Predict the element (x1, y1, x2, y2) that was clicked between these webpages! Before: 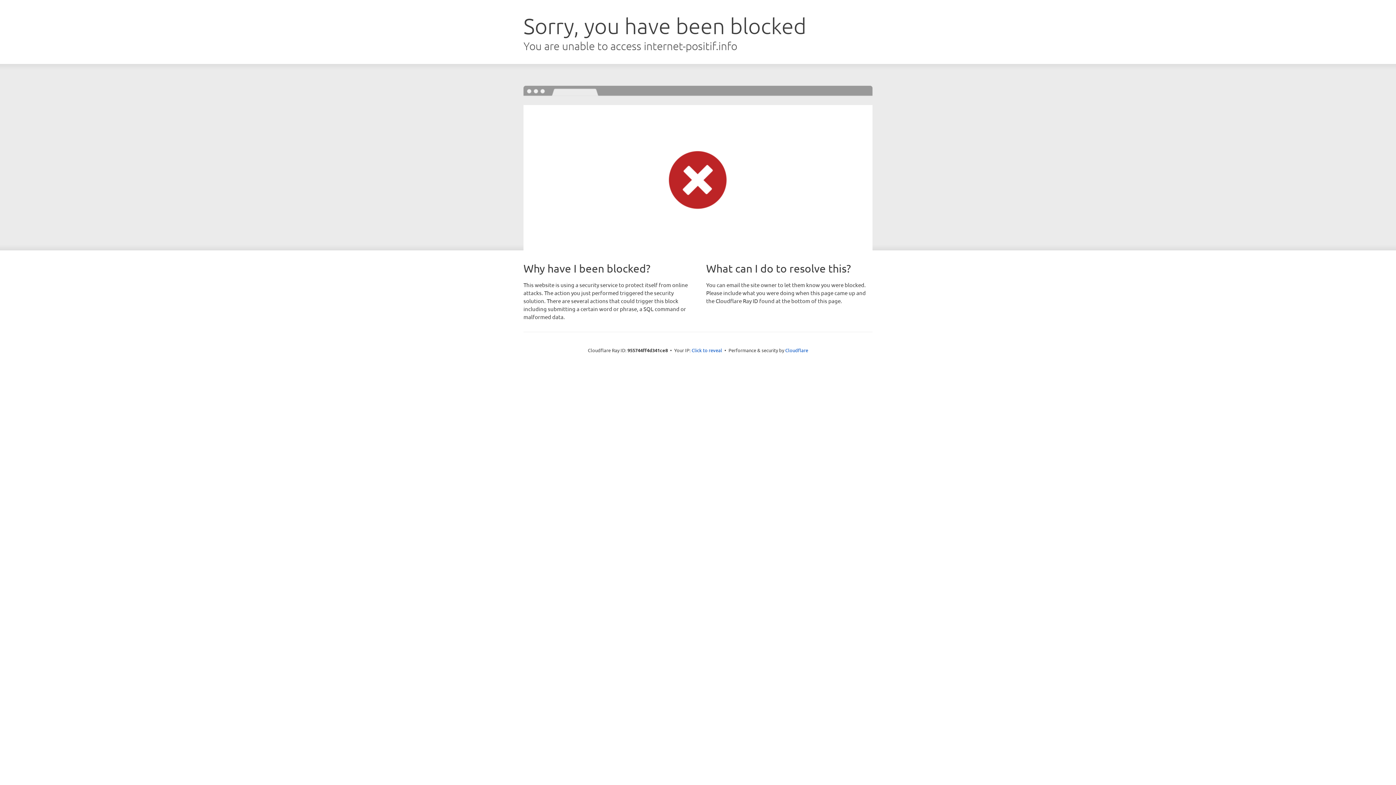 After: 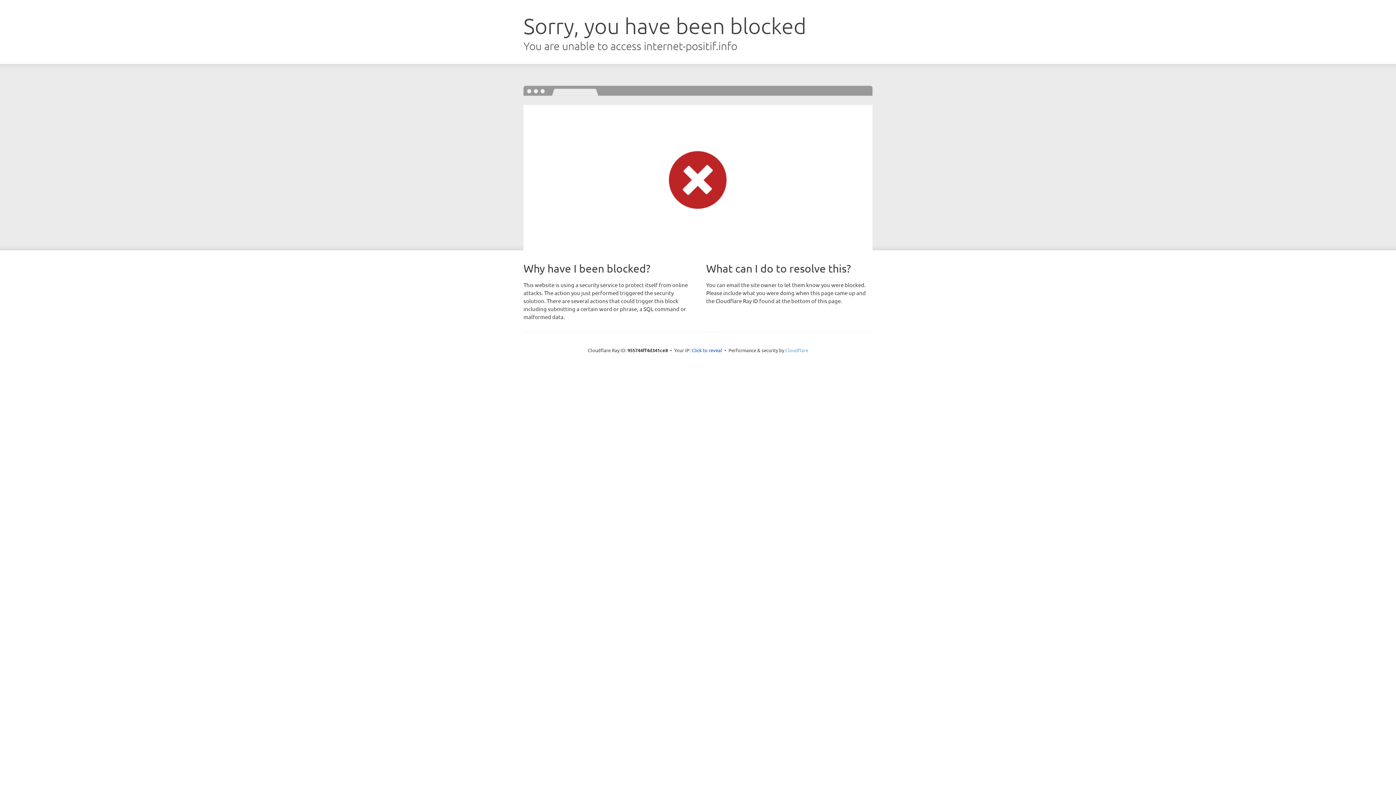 Action: label: Cloudflare bbox: (785, 347, 808, 353)